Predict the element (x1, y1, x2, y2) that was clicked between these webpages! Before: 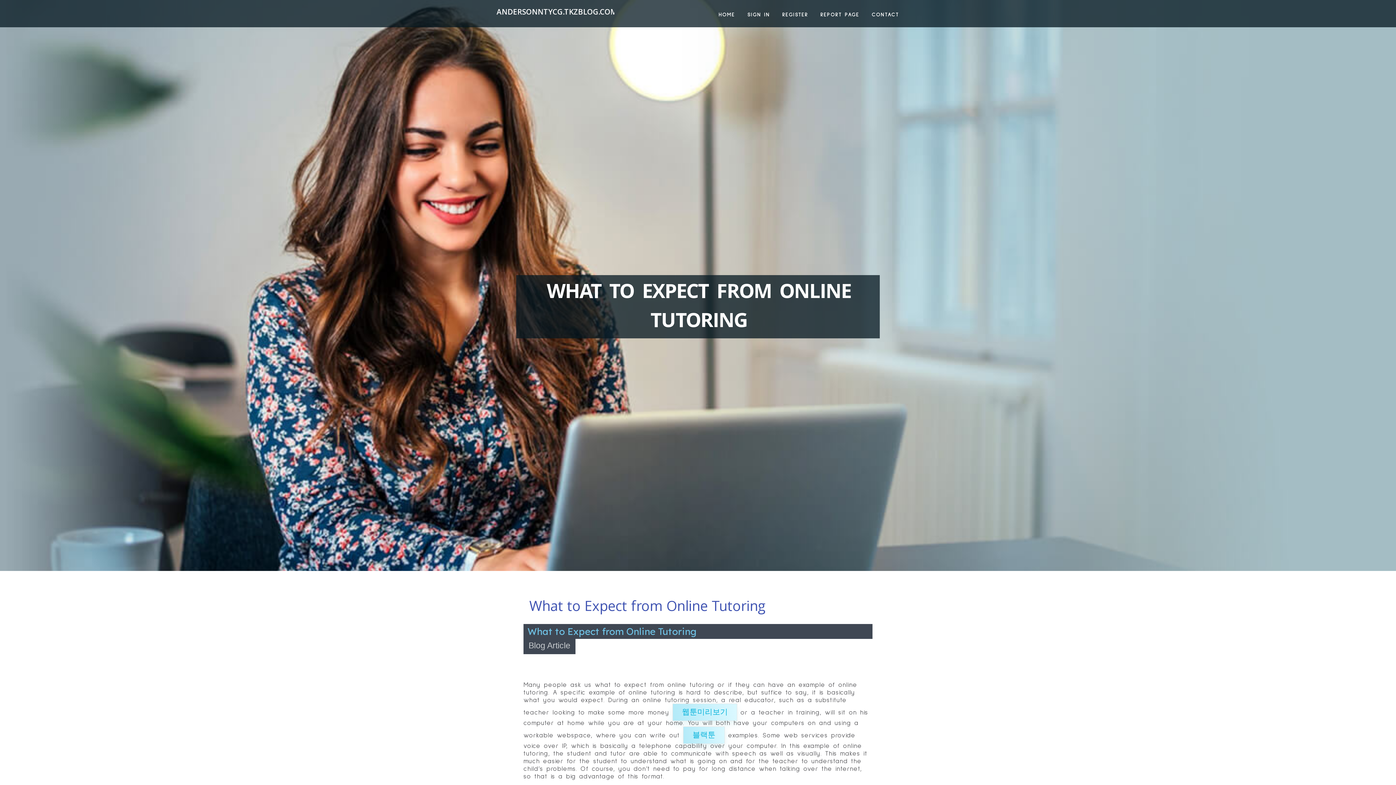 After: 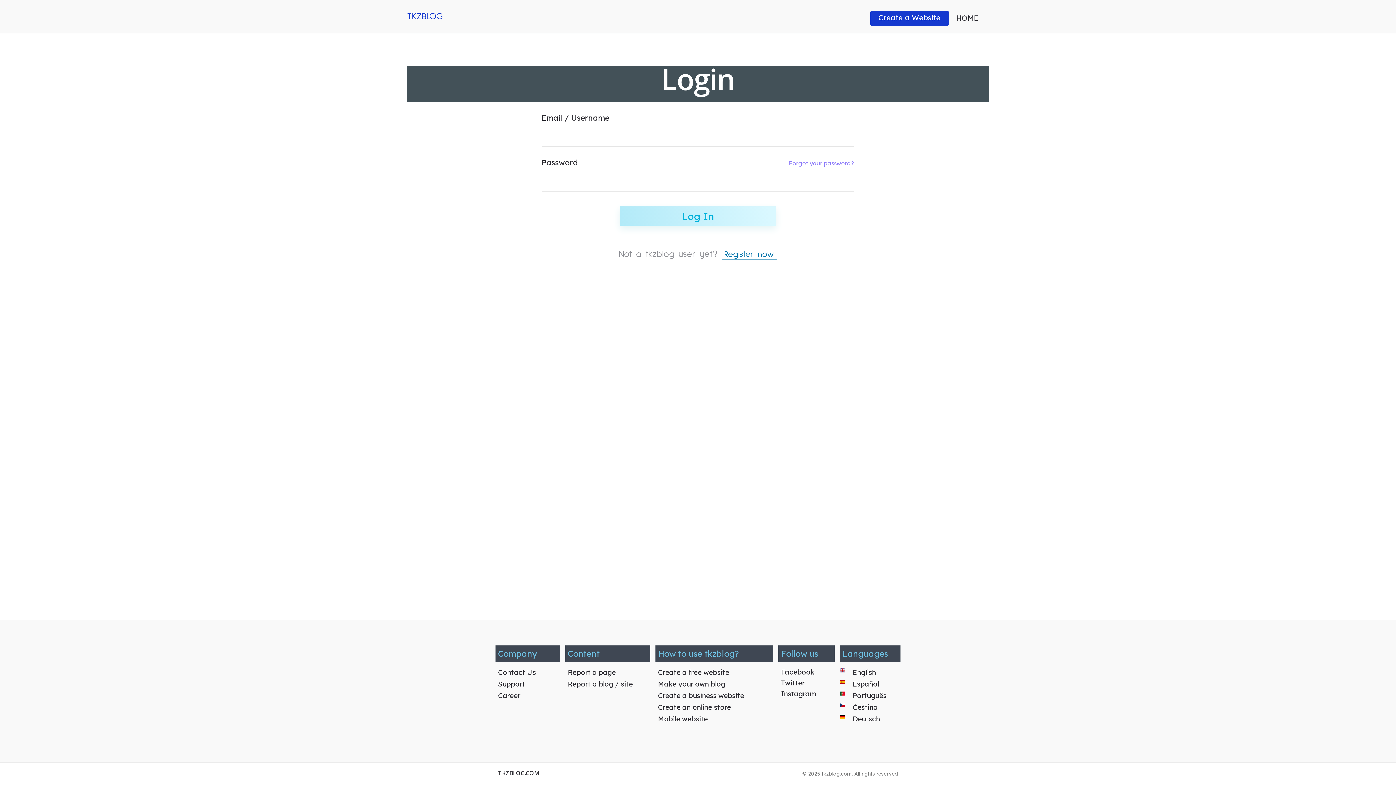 Action: label: SIGN IN bbox: (741, 0, 776, 27)